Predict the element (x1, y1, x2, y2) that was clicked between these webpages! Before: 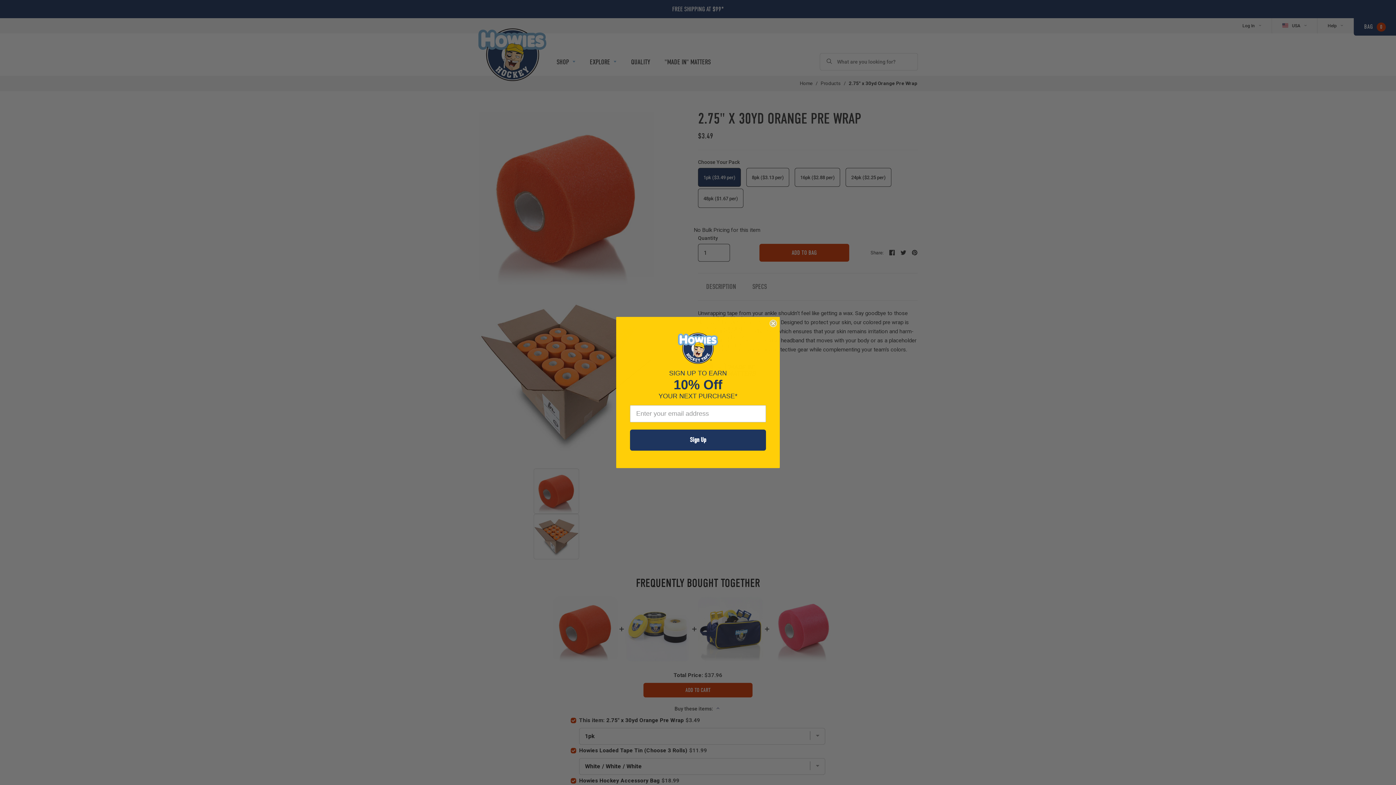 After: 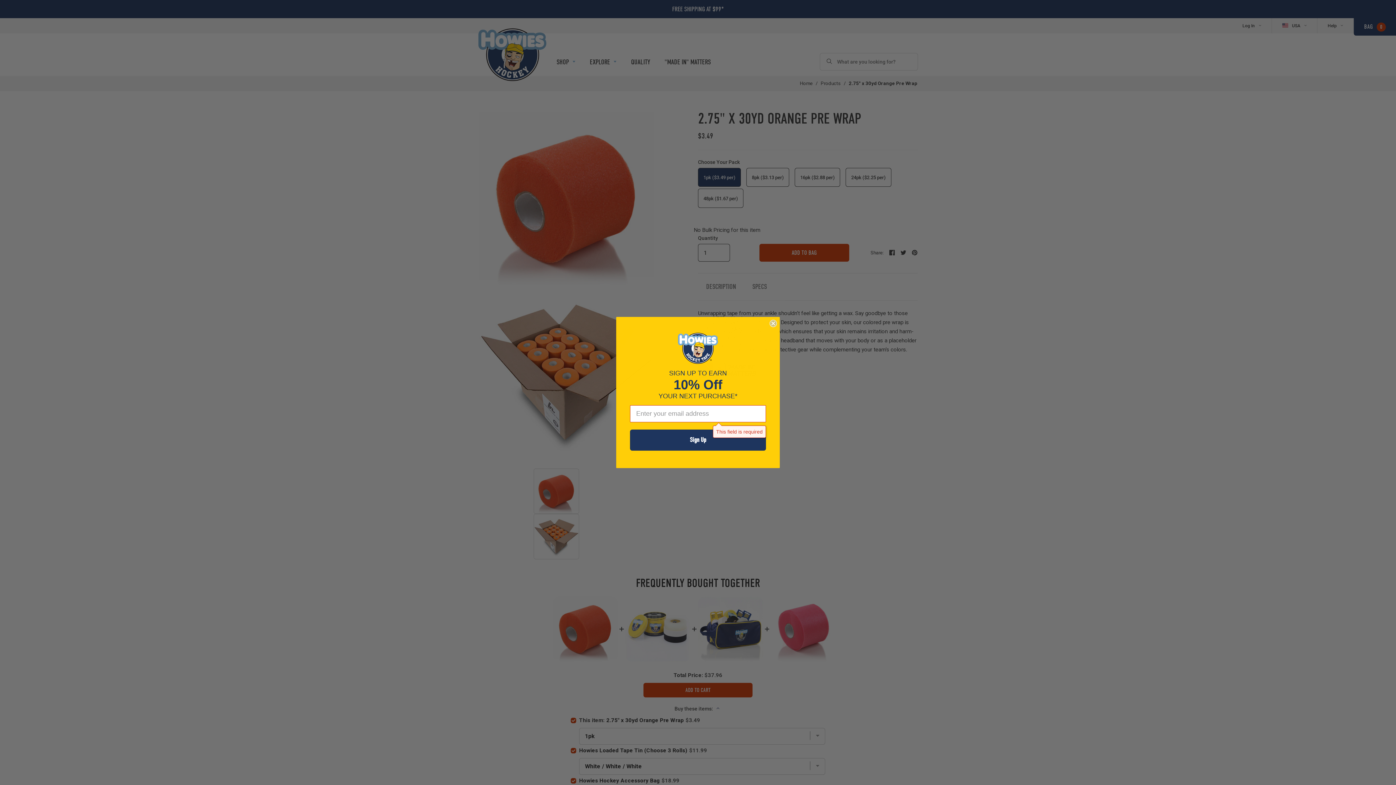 Action: label: Sign Up bbox: (630, 429, 766, 451)